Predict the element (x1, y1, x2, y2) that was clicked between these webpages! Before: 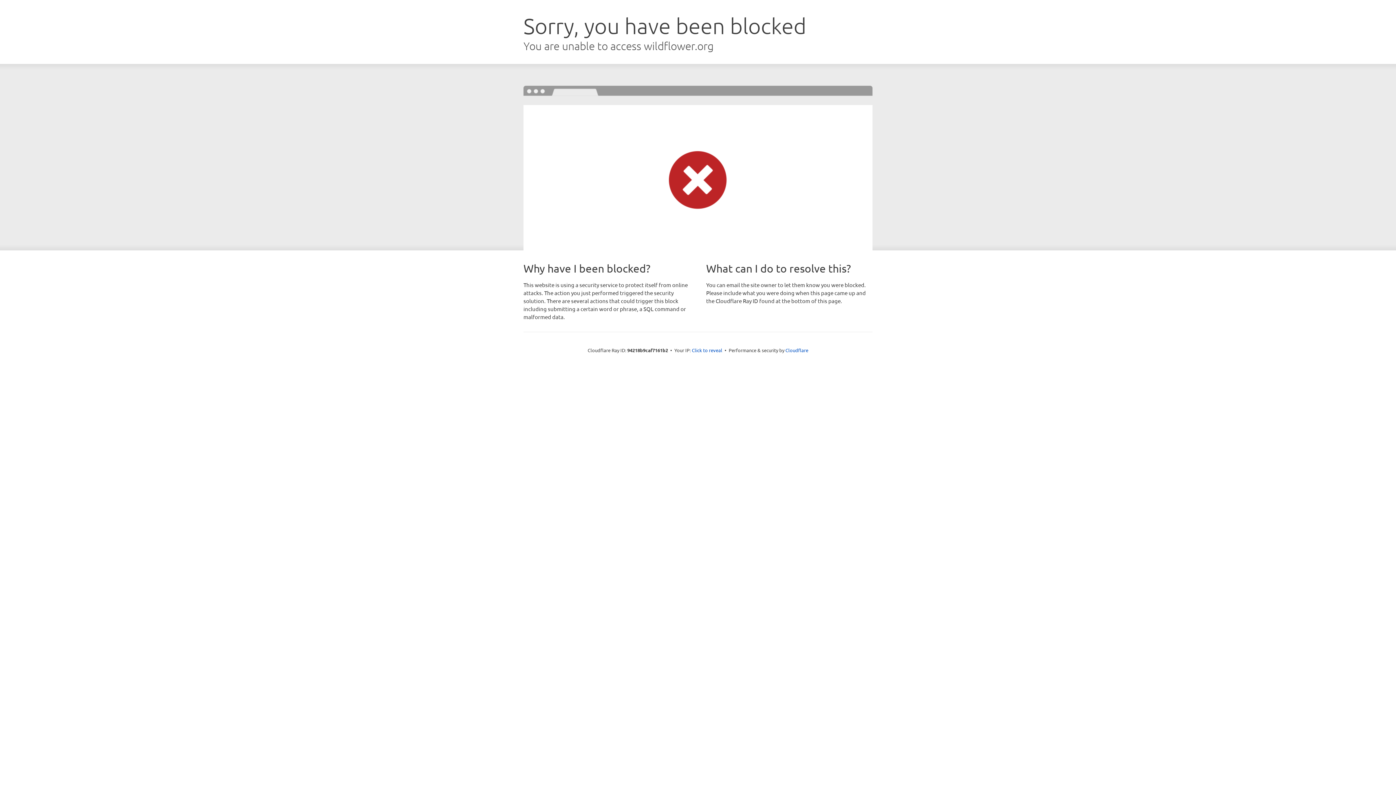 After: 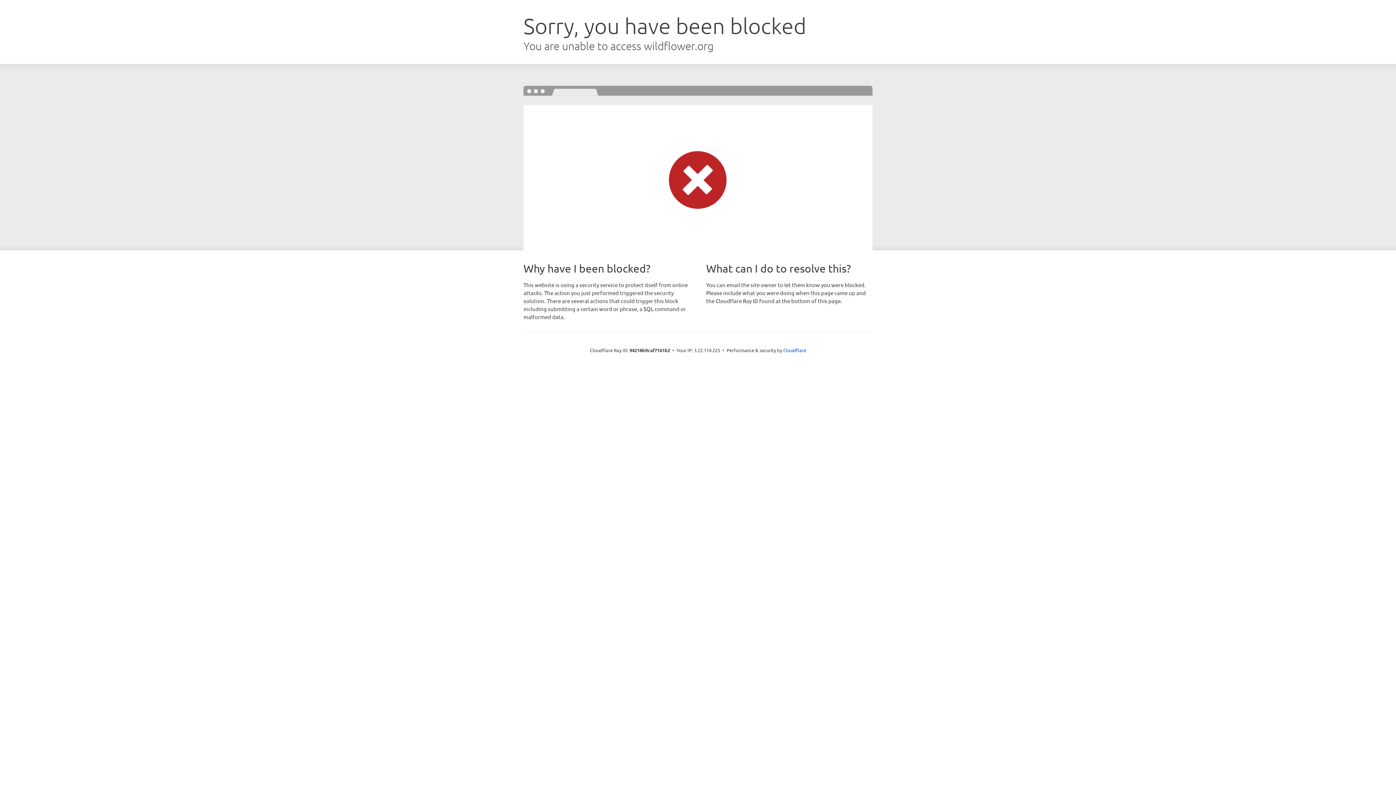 Action: label: Click to reveal bbox: (692, 346, 722, 353)